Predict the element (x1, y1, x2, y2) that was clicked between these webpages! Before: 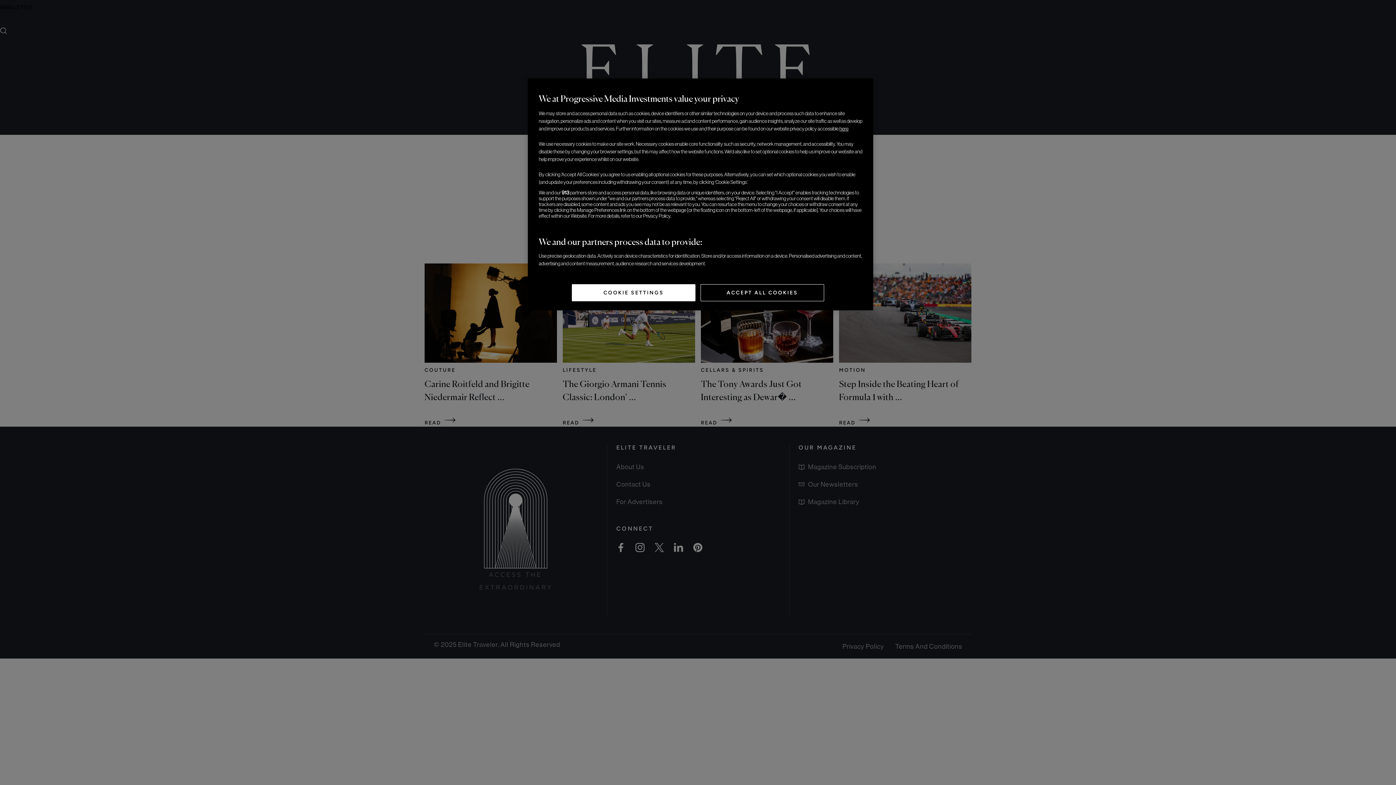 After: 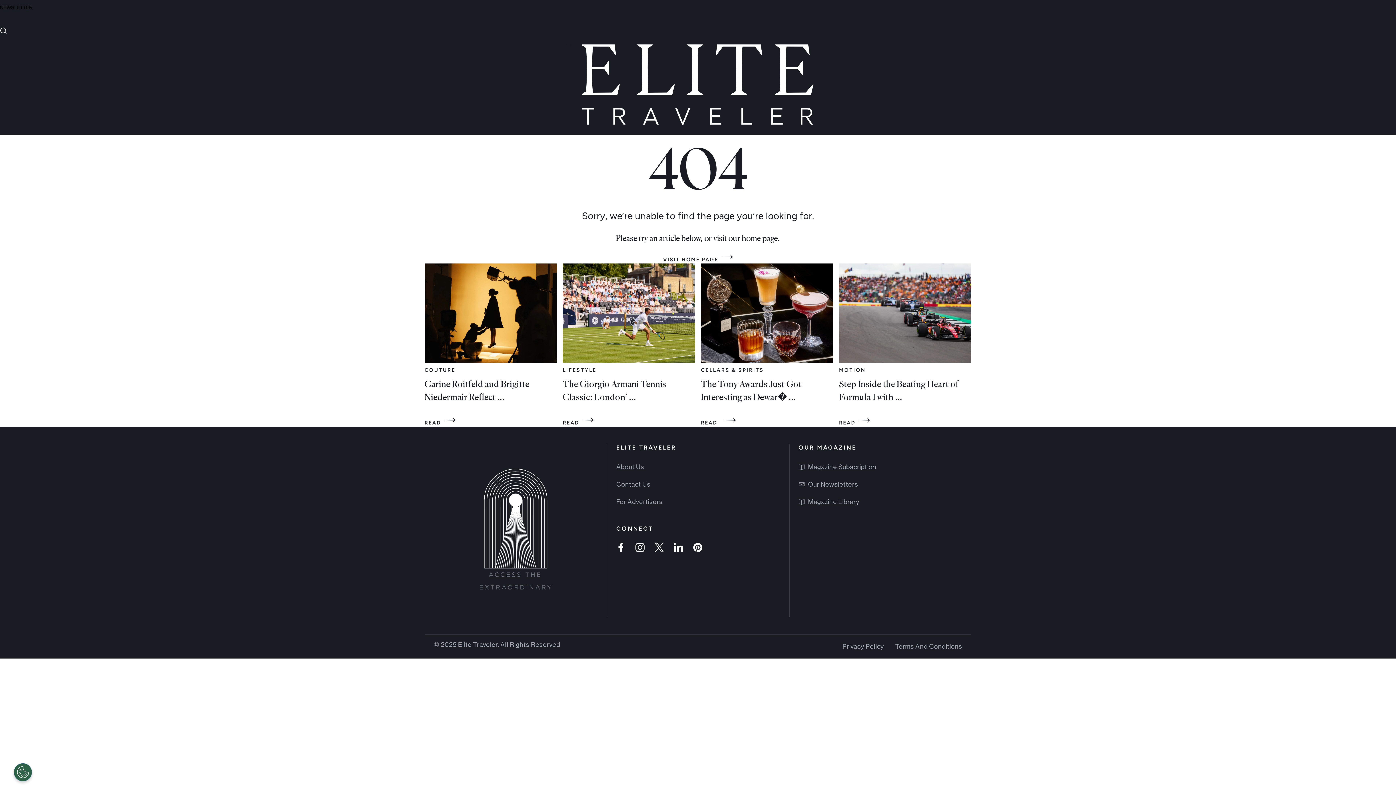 Action: bbox: (700, 284, 824, 301) label: ACCEPT ALL COOKIES